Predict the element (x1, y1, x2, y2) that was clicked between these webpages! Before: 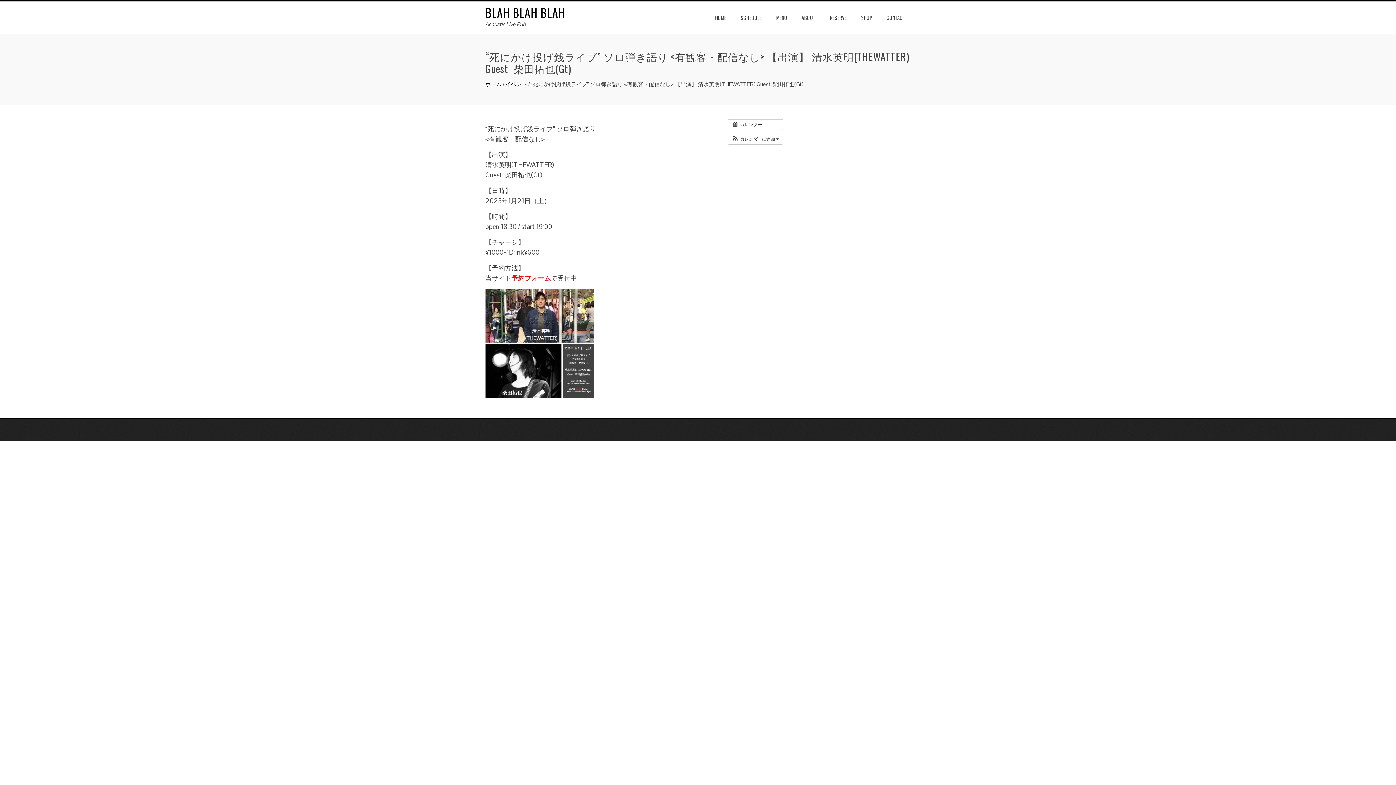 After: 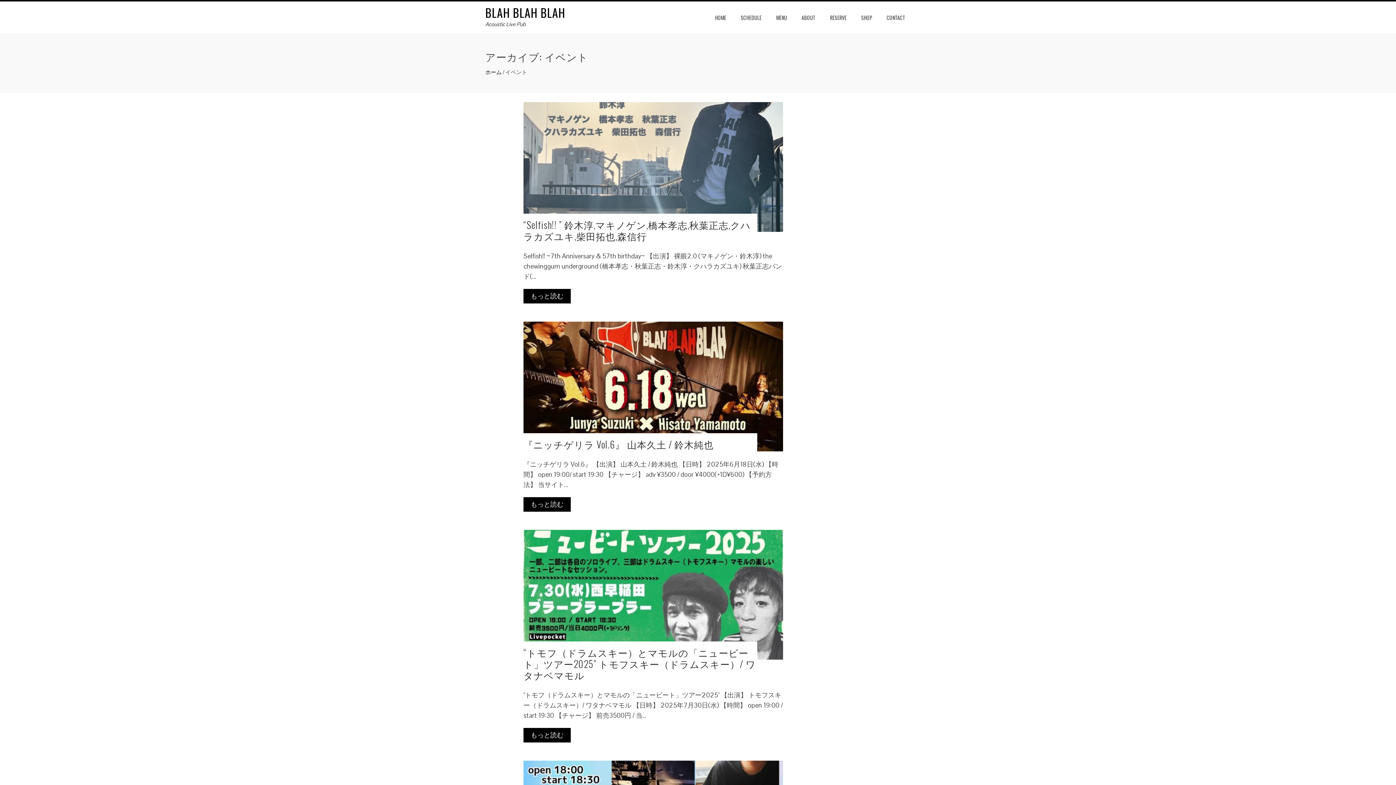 Action: bbox: (505, 80, 527, 87) label: イベント